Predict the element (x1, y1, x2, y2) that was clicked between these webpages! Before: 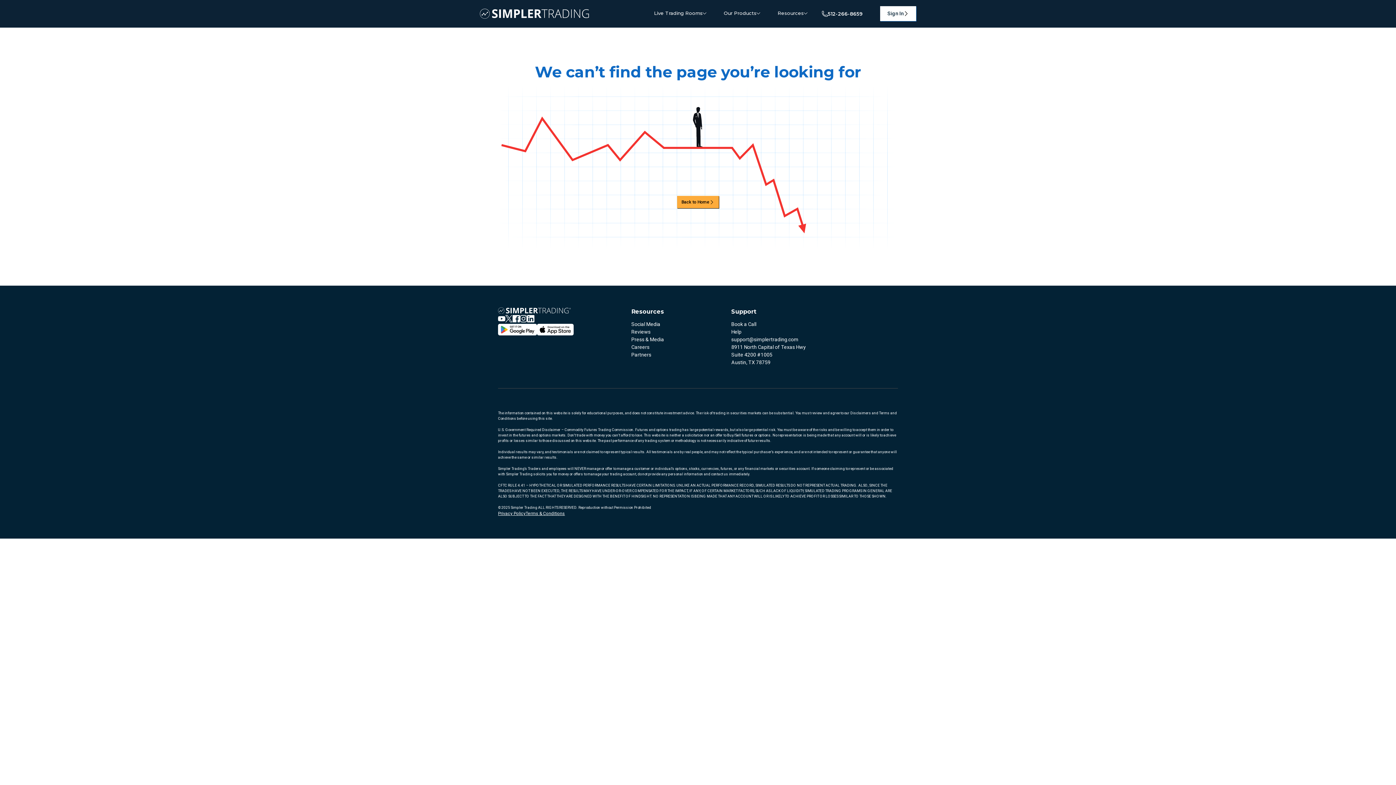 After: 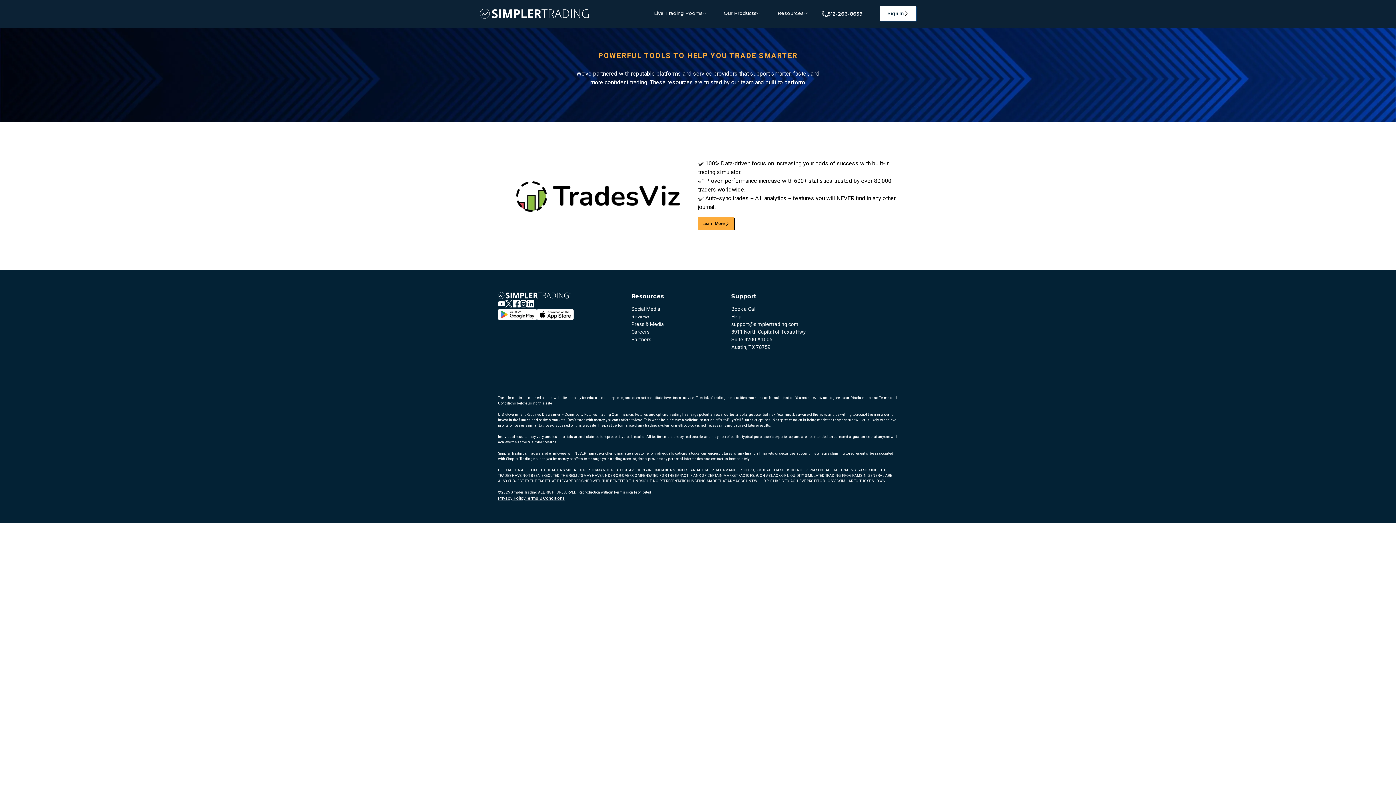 Action: bbox: (631, 351, 731, 358) label: Partners